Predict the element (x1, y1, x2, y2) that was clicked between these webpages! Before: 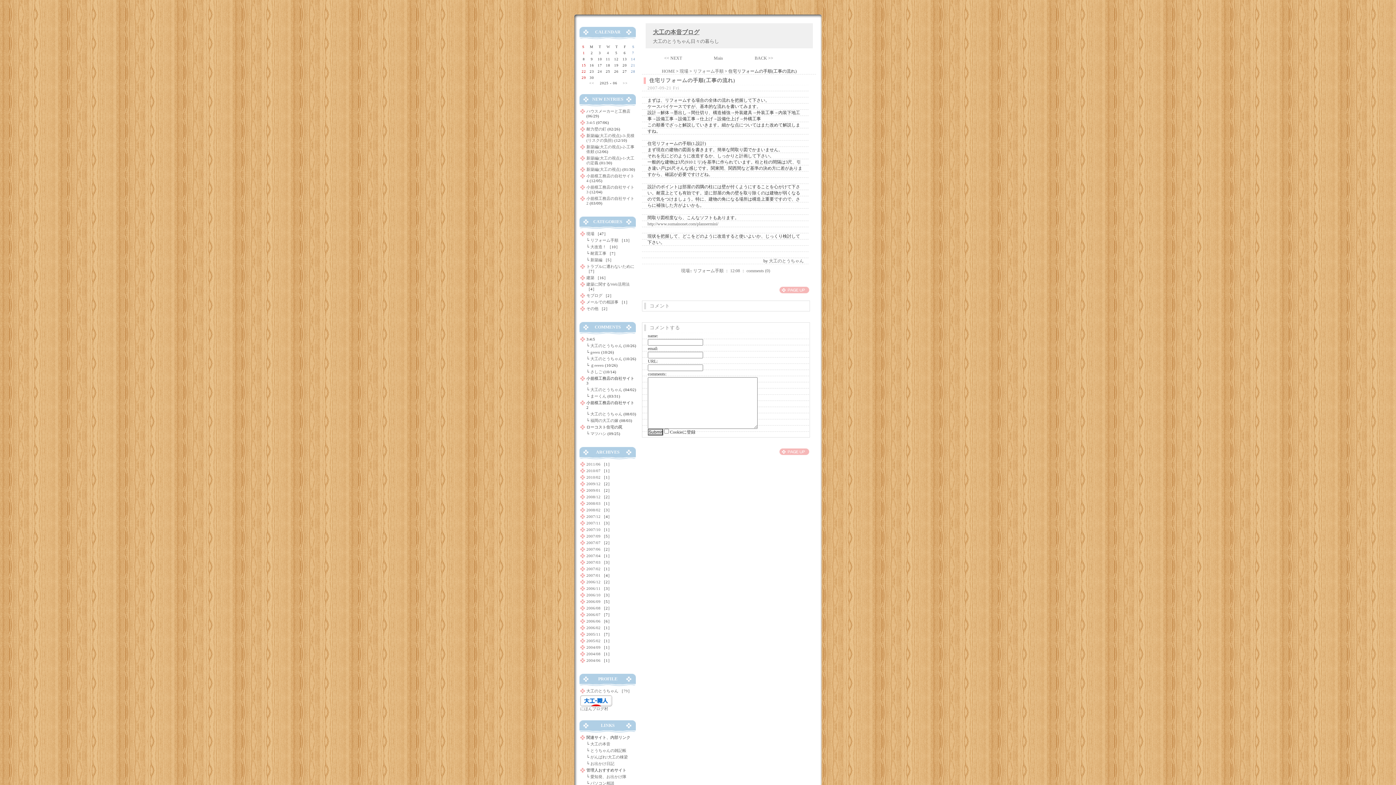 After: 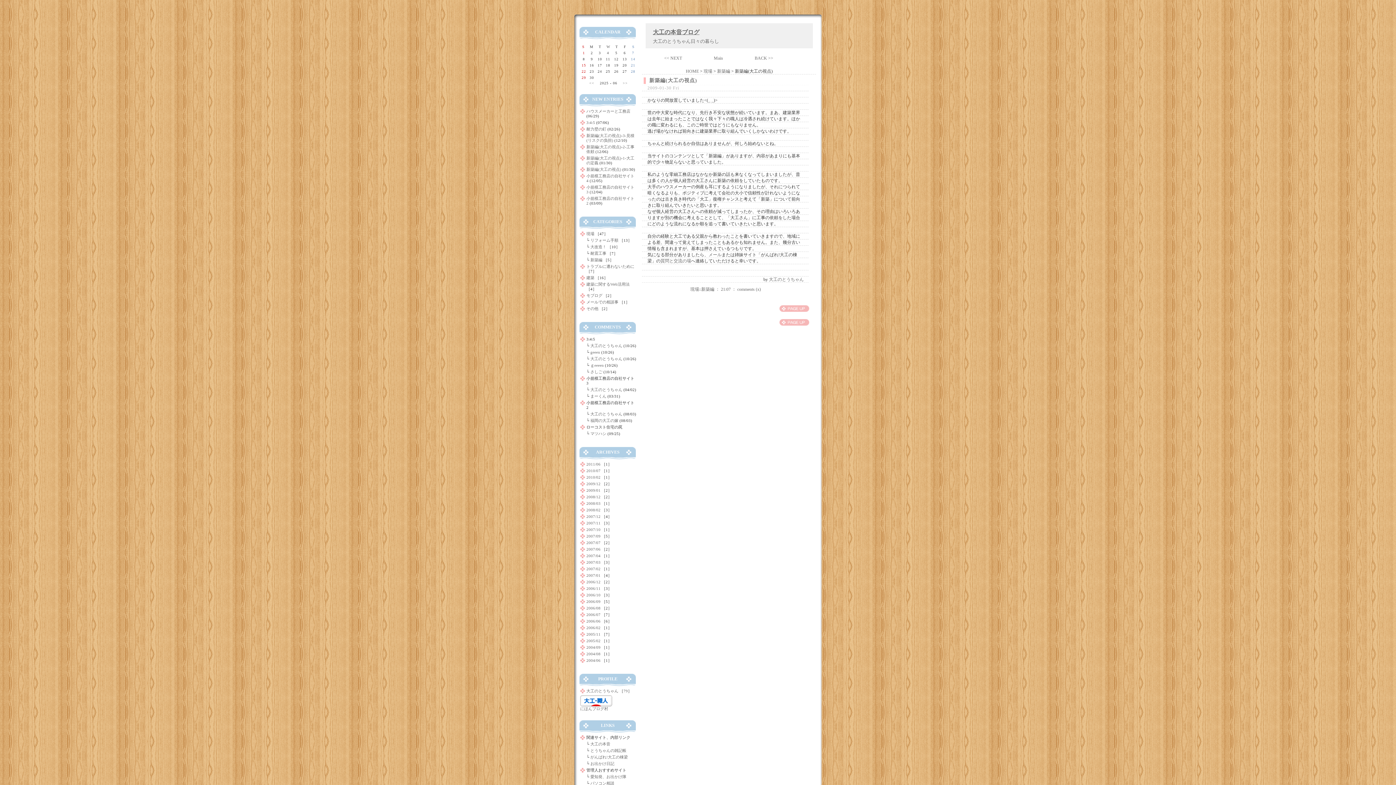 Action: bbox: (586, 167, 621, 171) label: 新築編(大工の視点)